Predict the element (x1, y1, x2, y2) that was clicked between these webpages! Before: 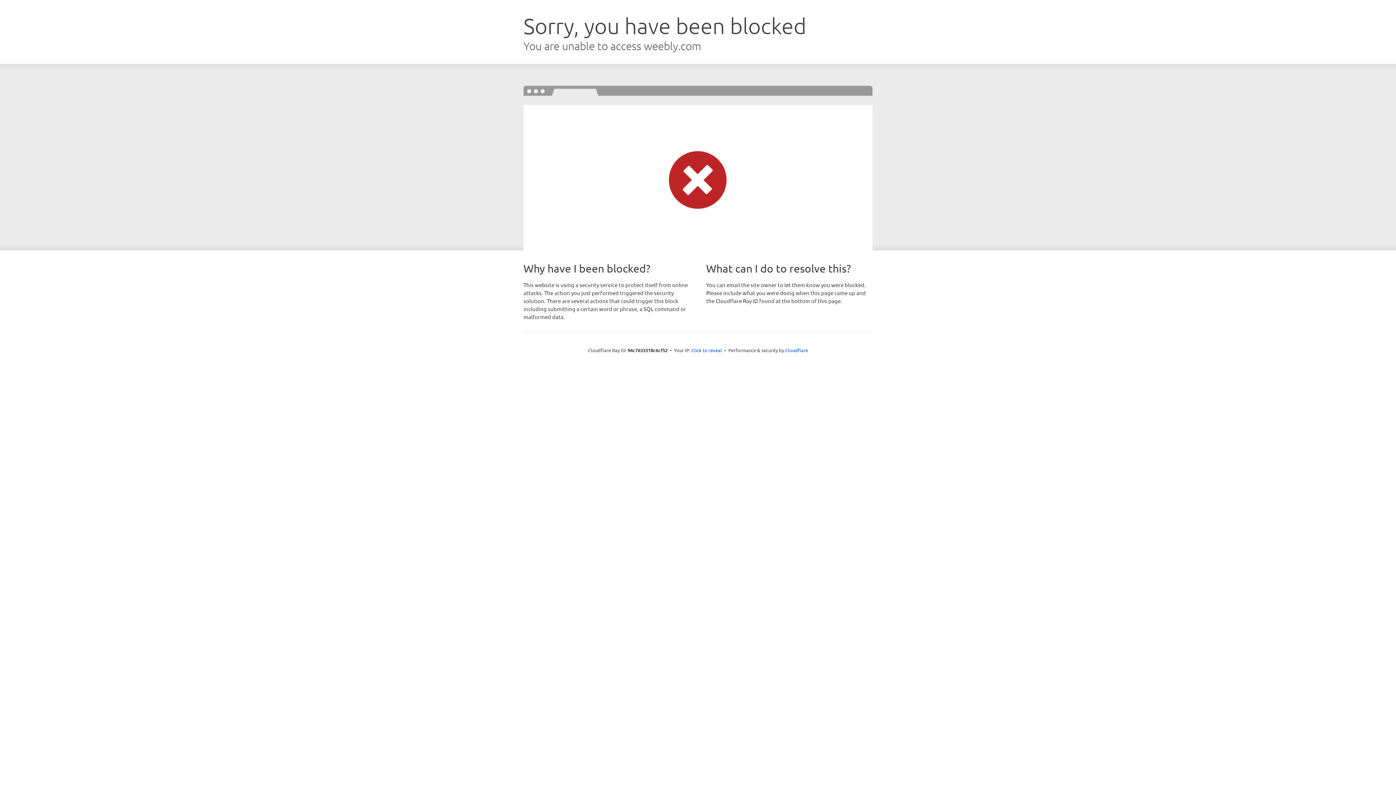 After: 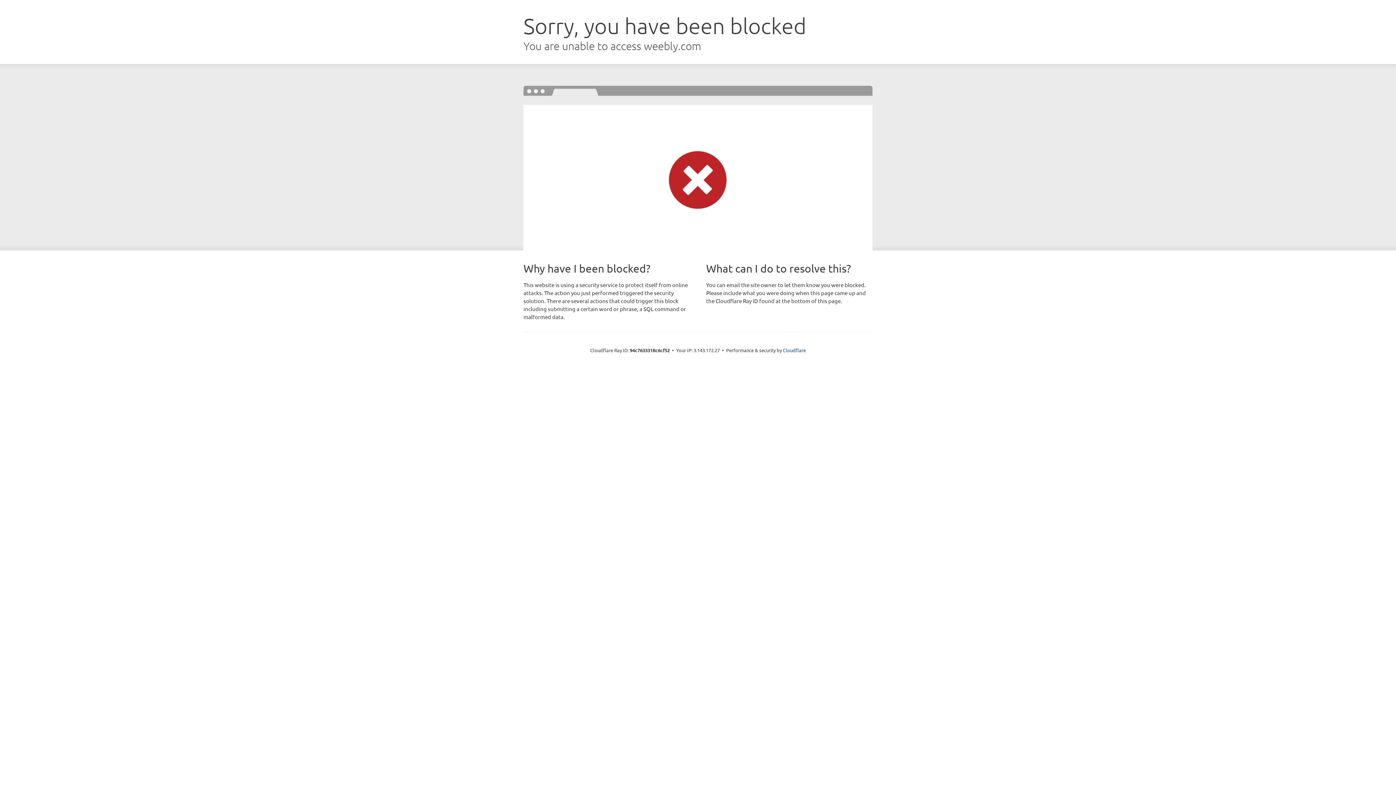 Action: label: Click to reveal bbox: (691, 346, 722, 353)